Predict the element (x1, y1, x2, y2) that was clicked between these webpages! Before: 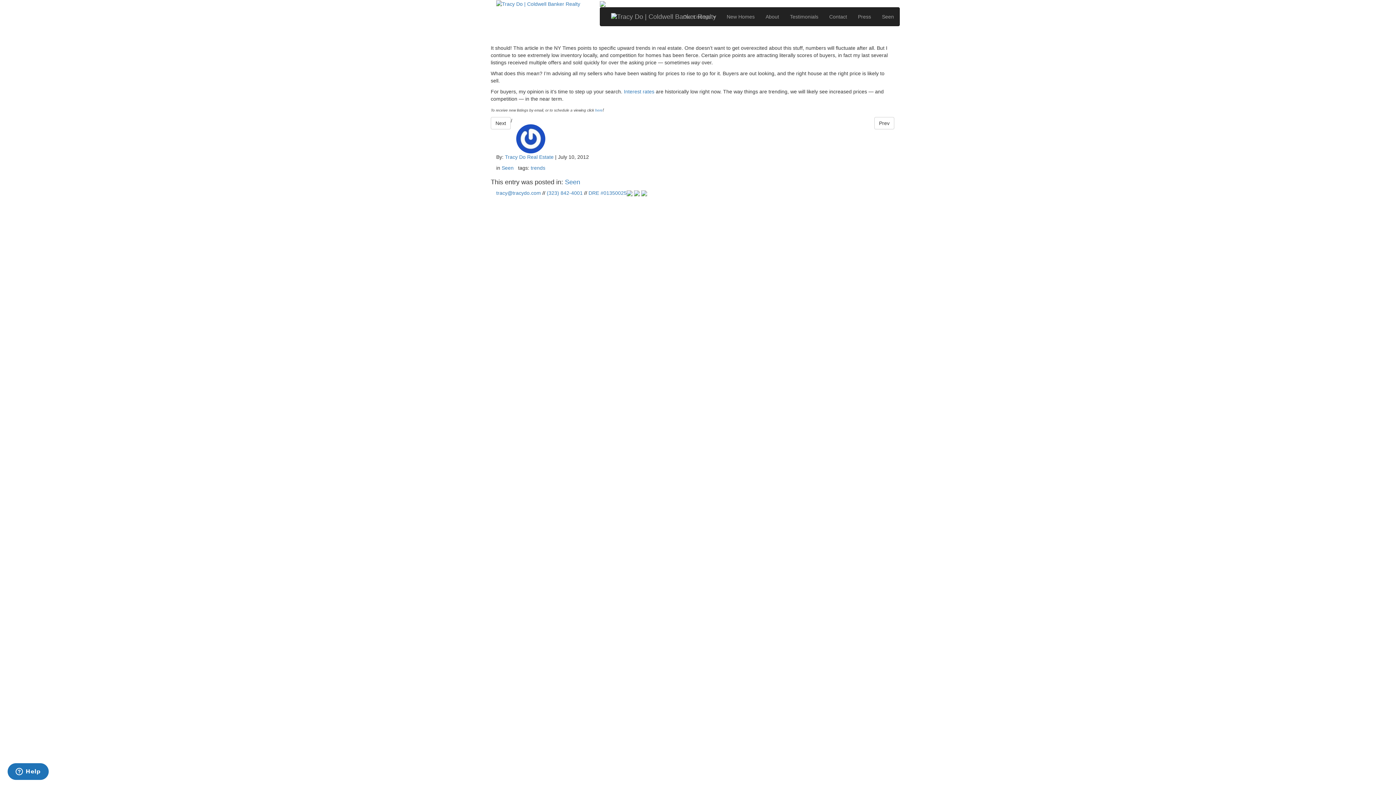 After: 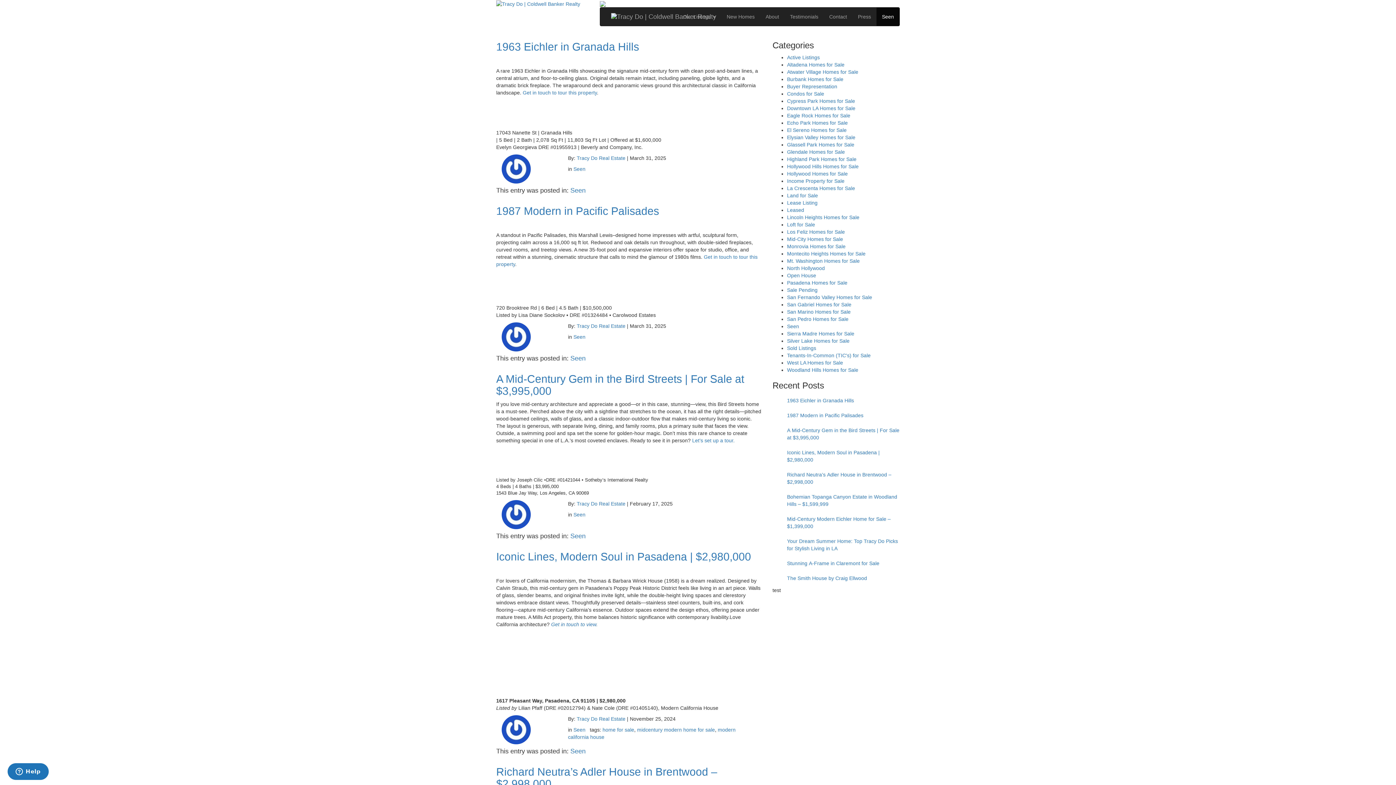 Action: label: Seen bbox: (565, 178, 580, 185)